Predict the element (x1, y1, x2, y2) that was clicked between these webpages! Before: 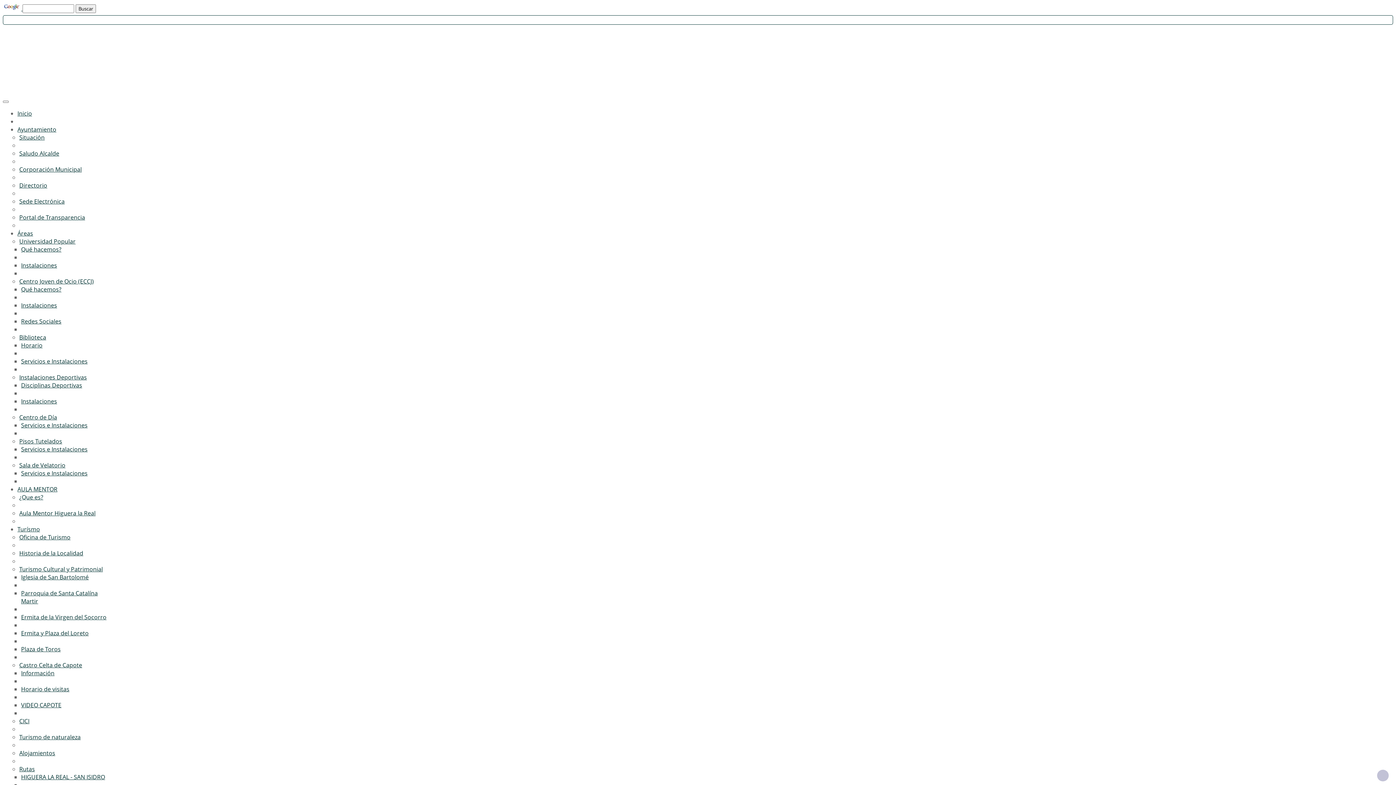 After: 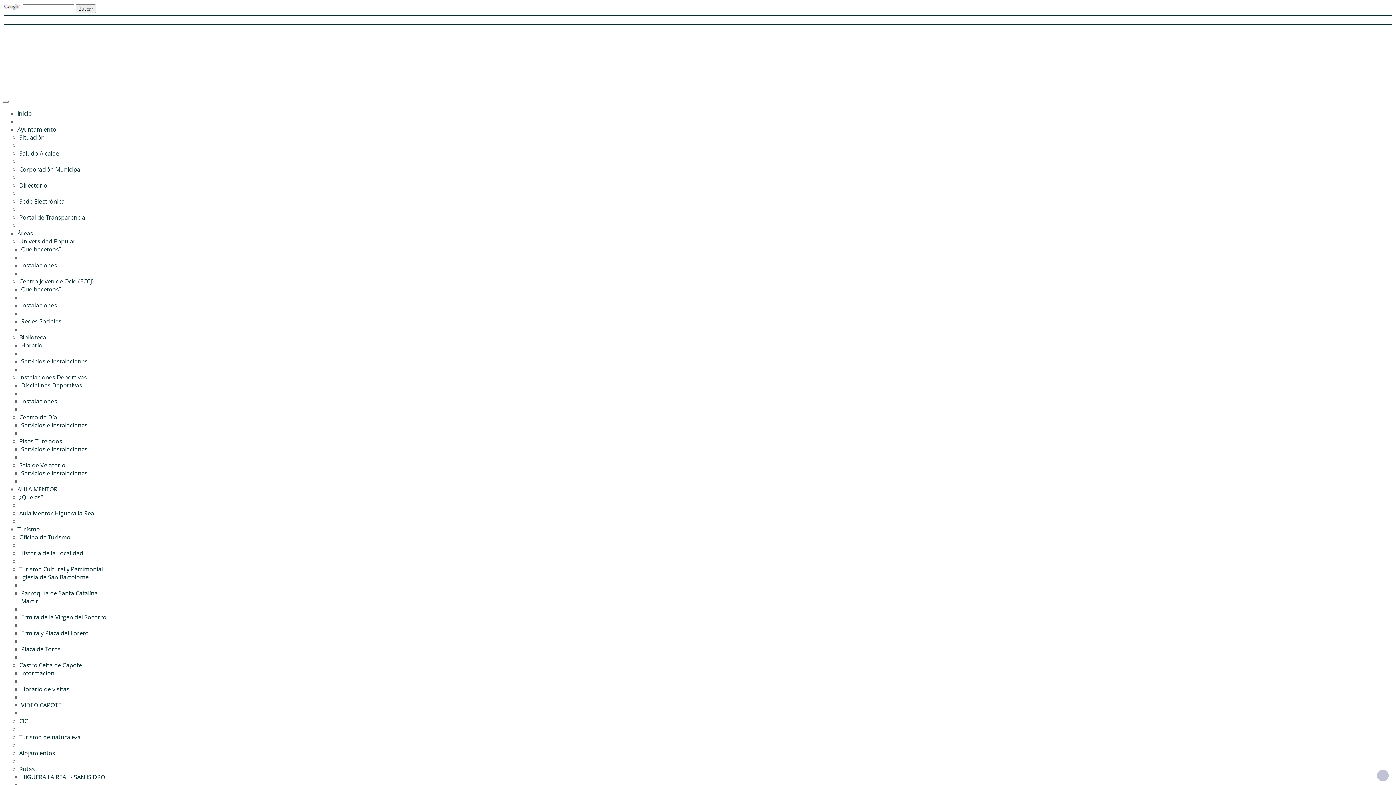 Action: label: Servicios e Instalaciones bbox: (21, 445, 87, 453)